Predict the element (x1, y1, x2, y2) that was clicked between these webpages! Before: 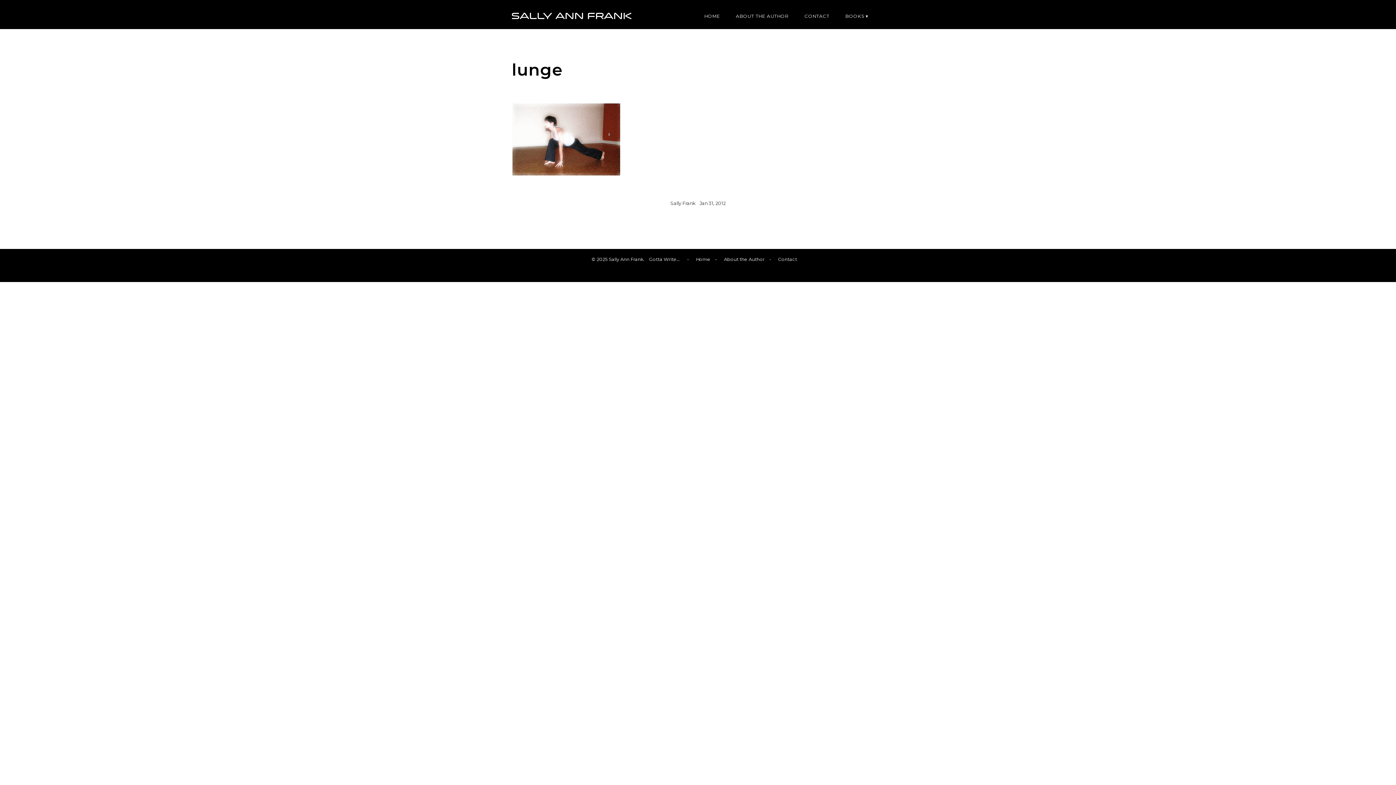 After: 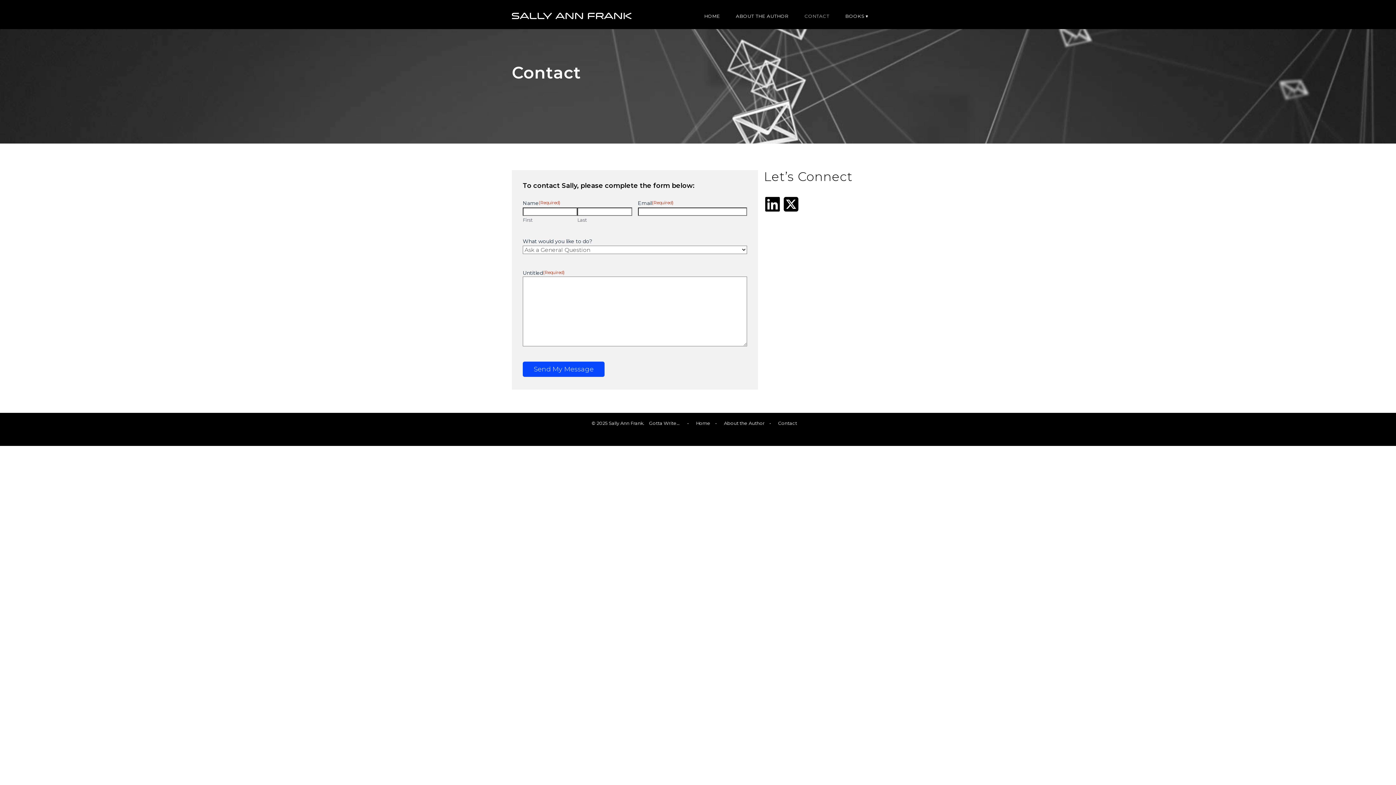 Action: label: CONTACT bbox: (804, 10, 829, 21)